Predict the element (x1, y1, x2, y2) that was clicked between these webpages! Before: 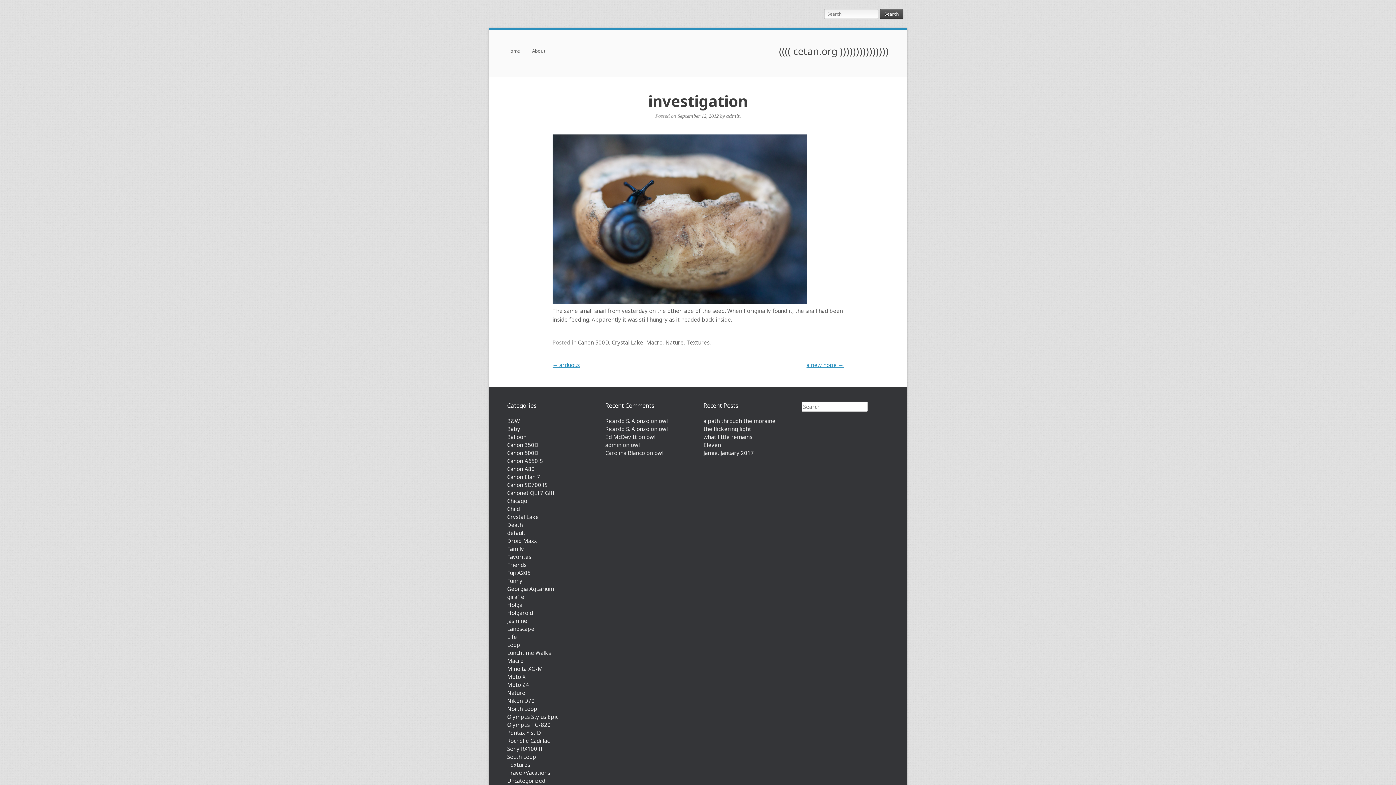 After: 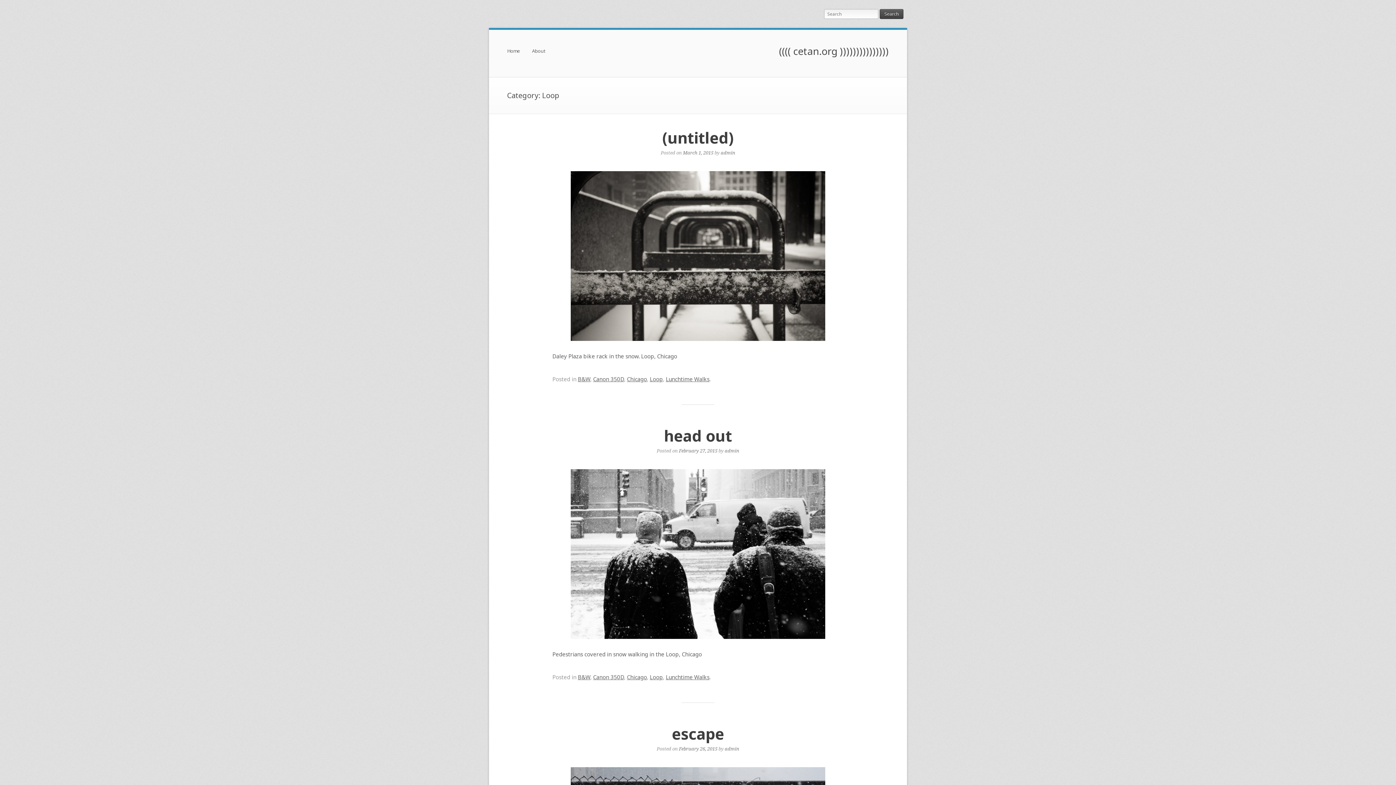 Action: label: Loop bbox: (507, 641, 520, 648)